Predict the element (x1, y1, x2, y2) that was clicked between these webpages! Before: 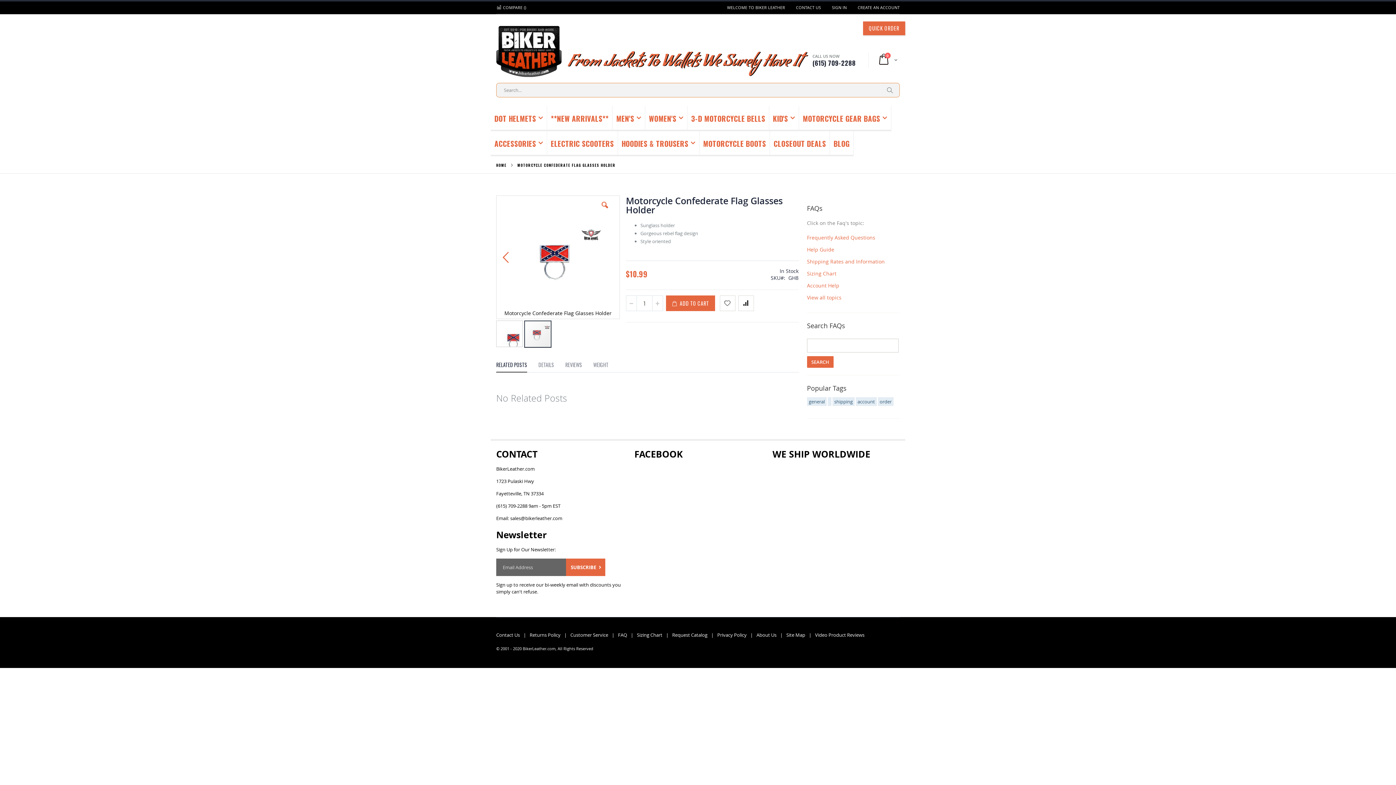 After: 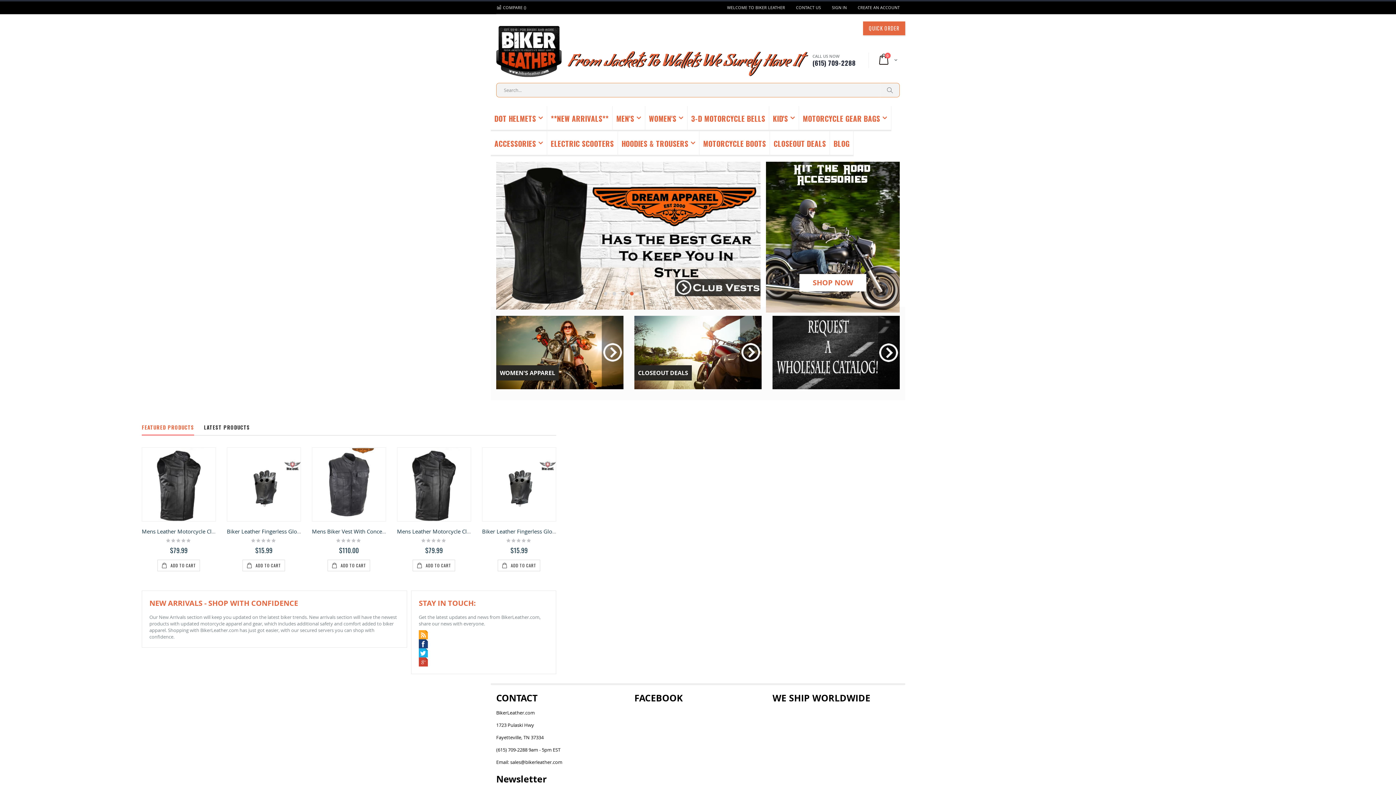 Action: bbox: (496, 25, 561, 77)